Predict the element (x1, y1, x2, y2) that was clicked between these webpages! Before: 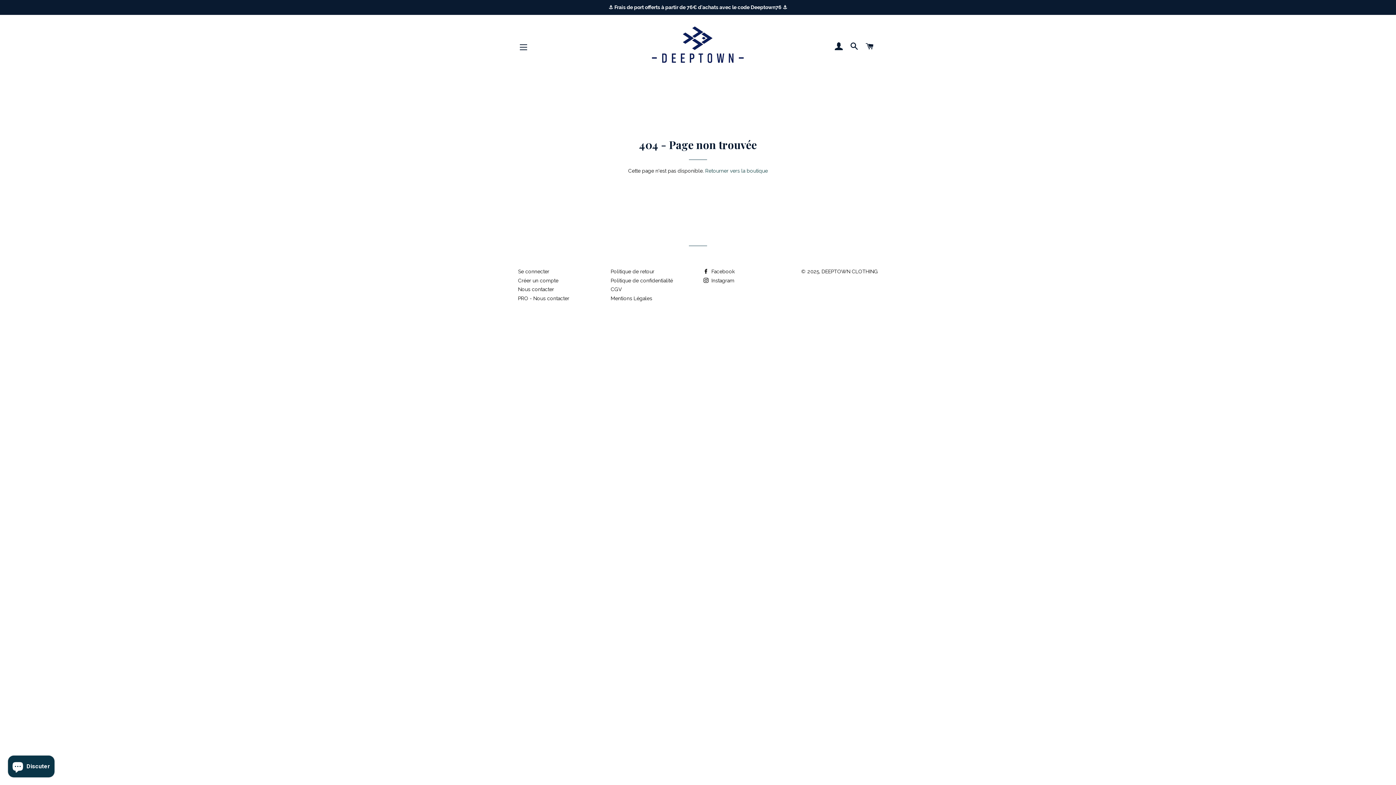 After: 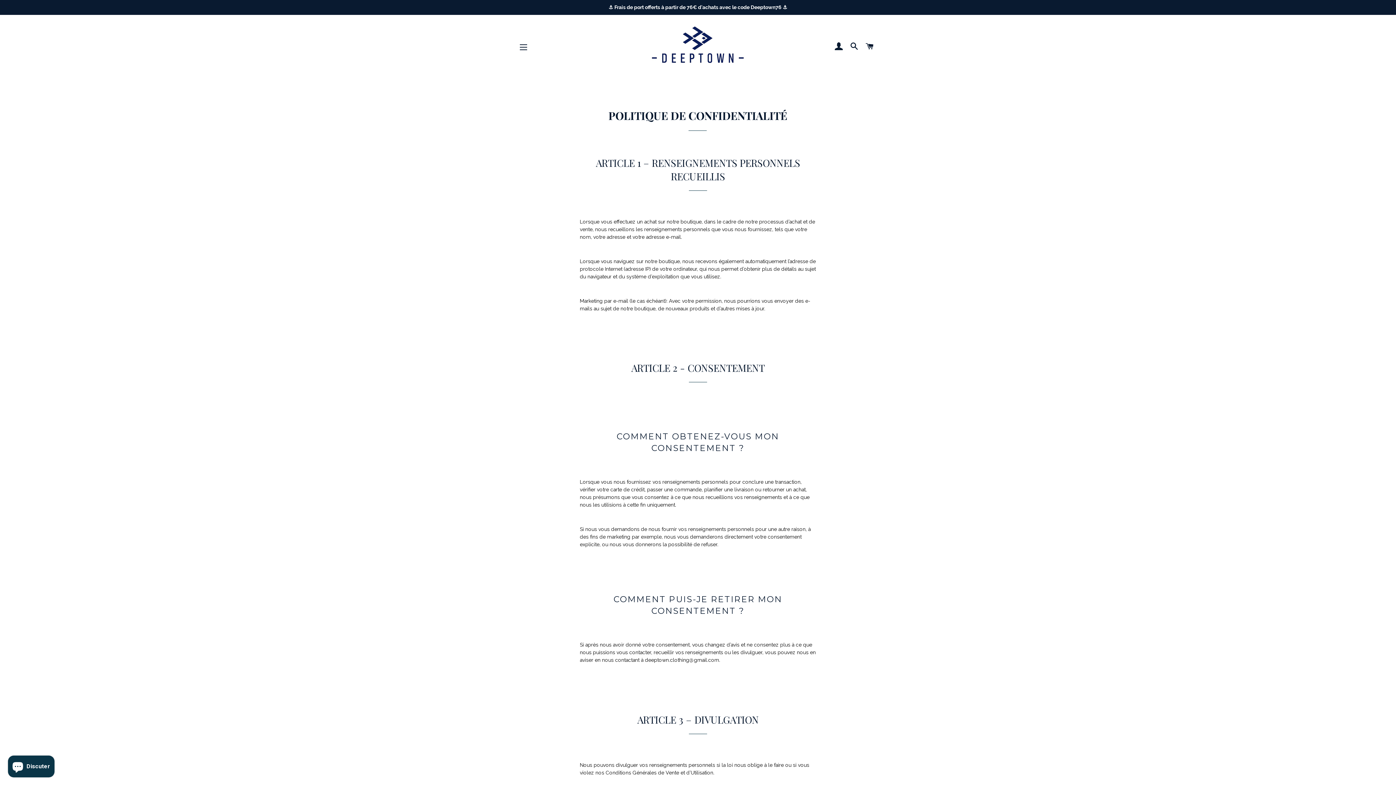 Action: bbox: (610, 277, 673, 283) label: Politique de confidentialité